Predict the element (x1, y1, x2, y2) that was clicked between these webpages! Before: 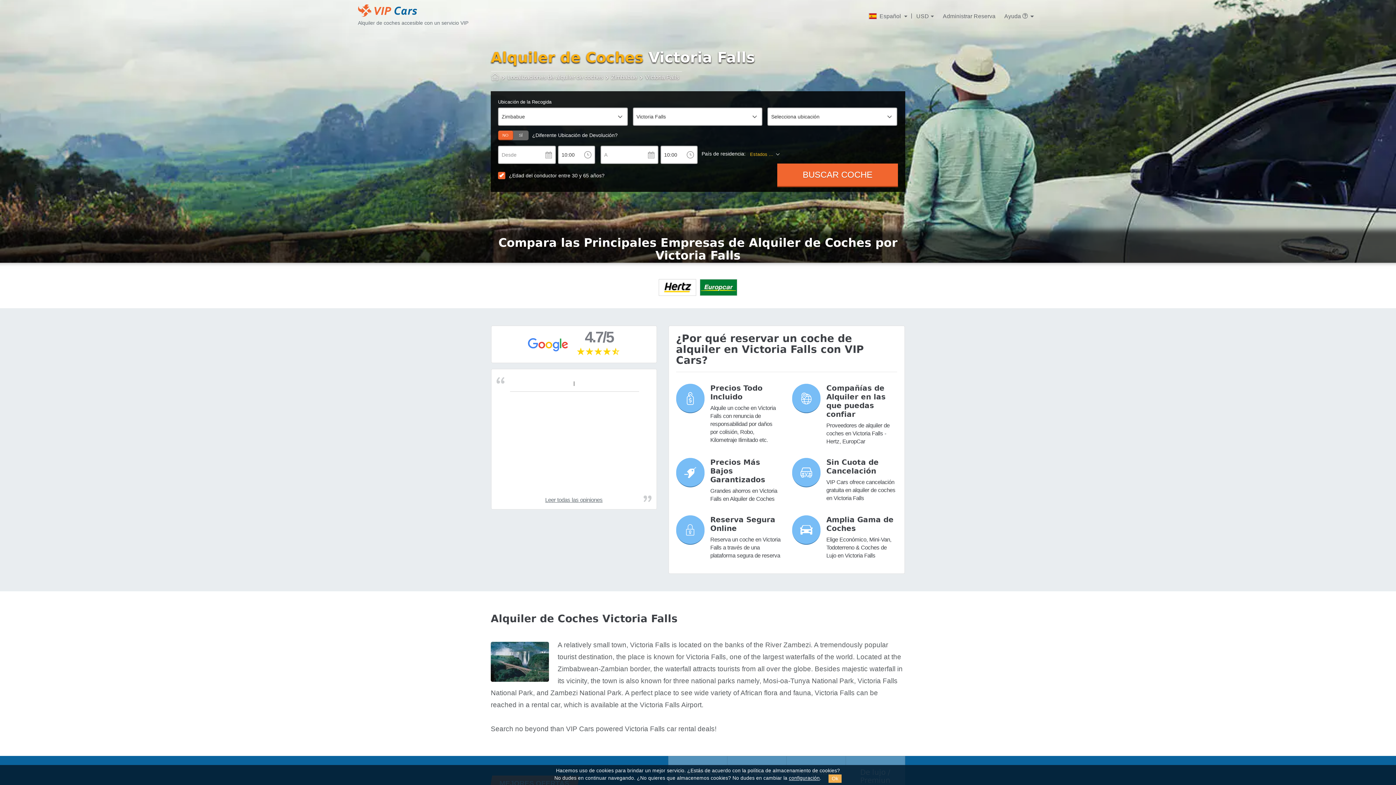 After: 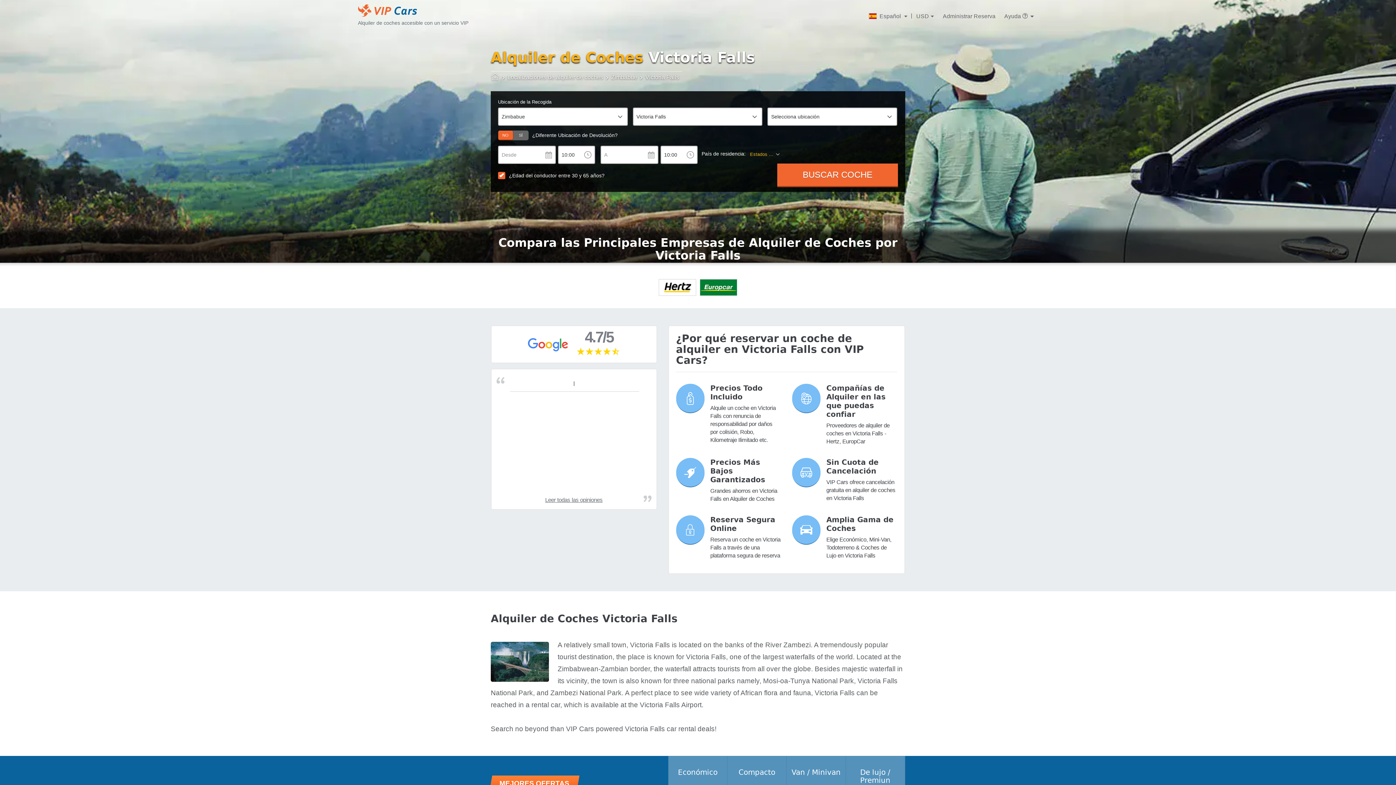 Action: bbox: (828, 775, 841, 783) label: Close